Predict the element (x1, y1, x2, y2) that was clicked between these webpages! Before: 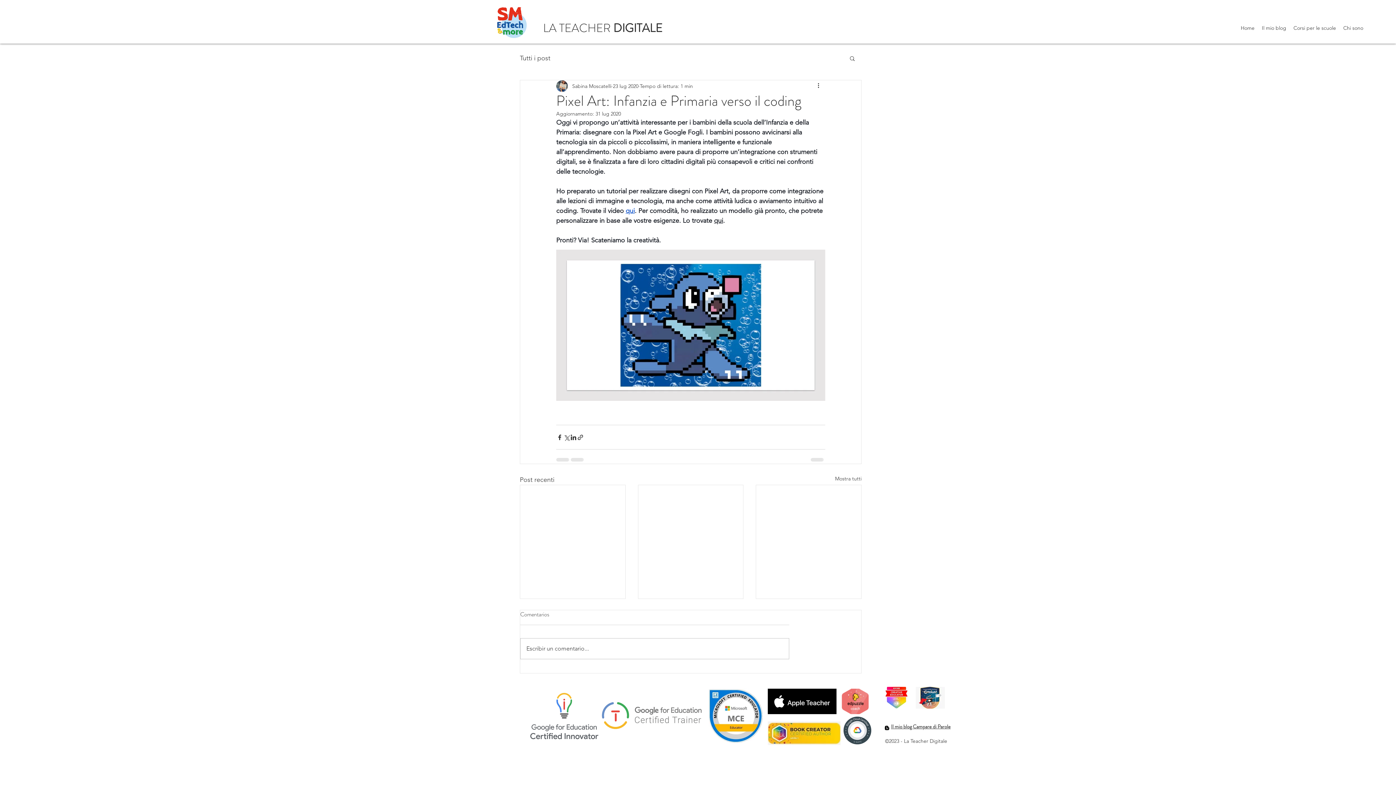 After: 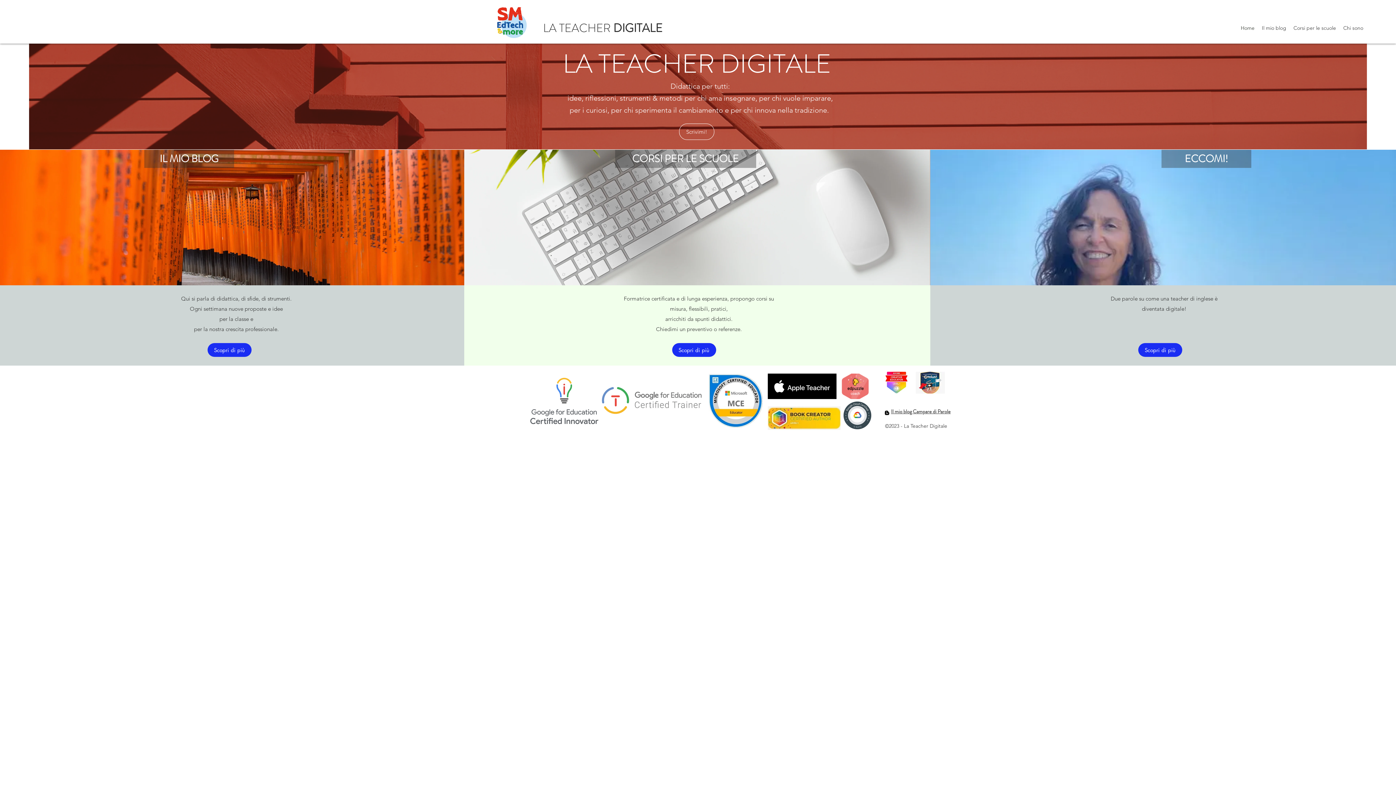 Action: label: LA TEACHER DIGITALE bbox: (543, 19, 662, 36)